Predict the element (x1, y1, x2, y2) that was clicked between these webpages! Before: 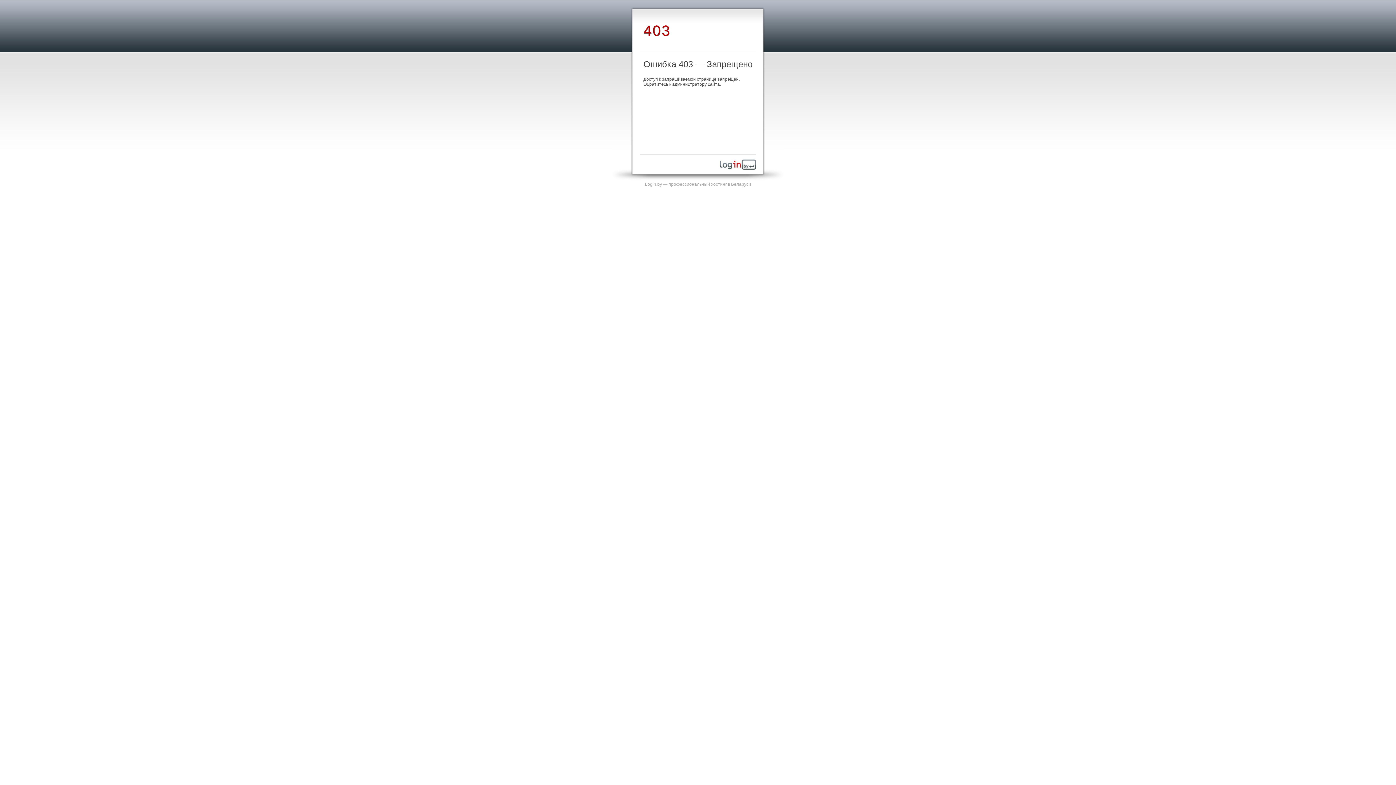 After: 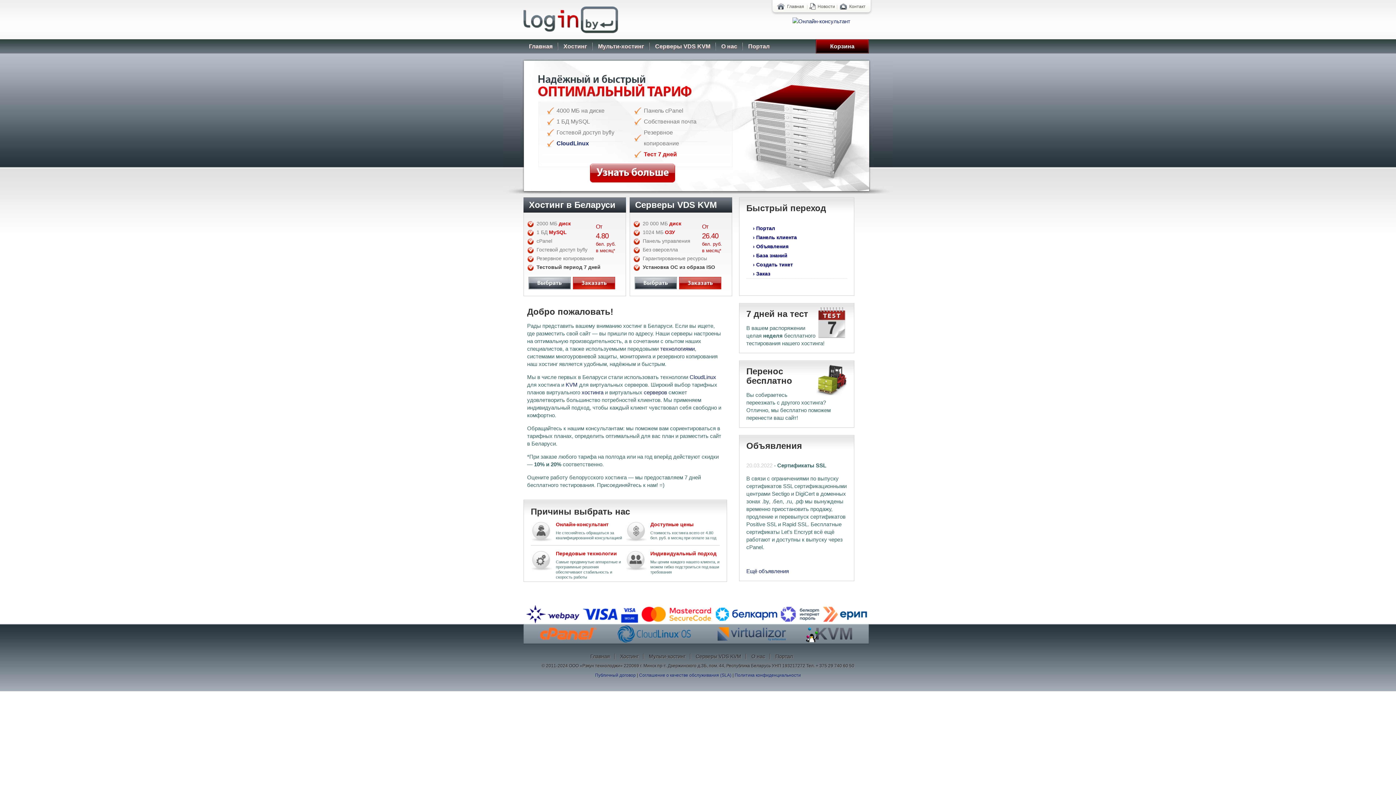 Action: bbox: (720, 165, 756, 170)